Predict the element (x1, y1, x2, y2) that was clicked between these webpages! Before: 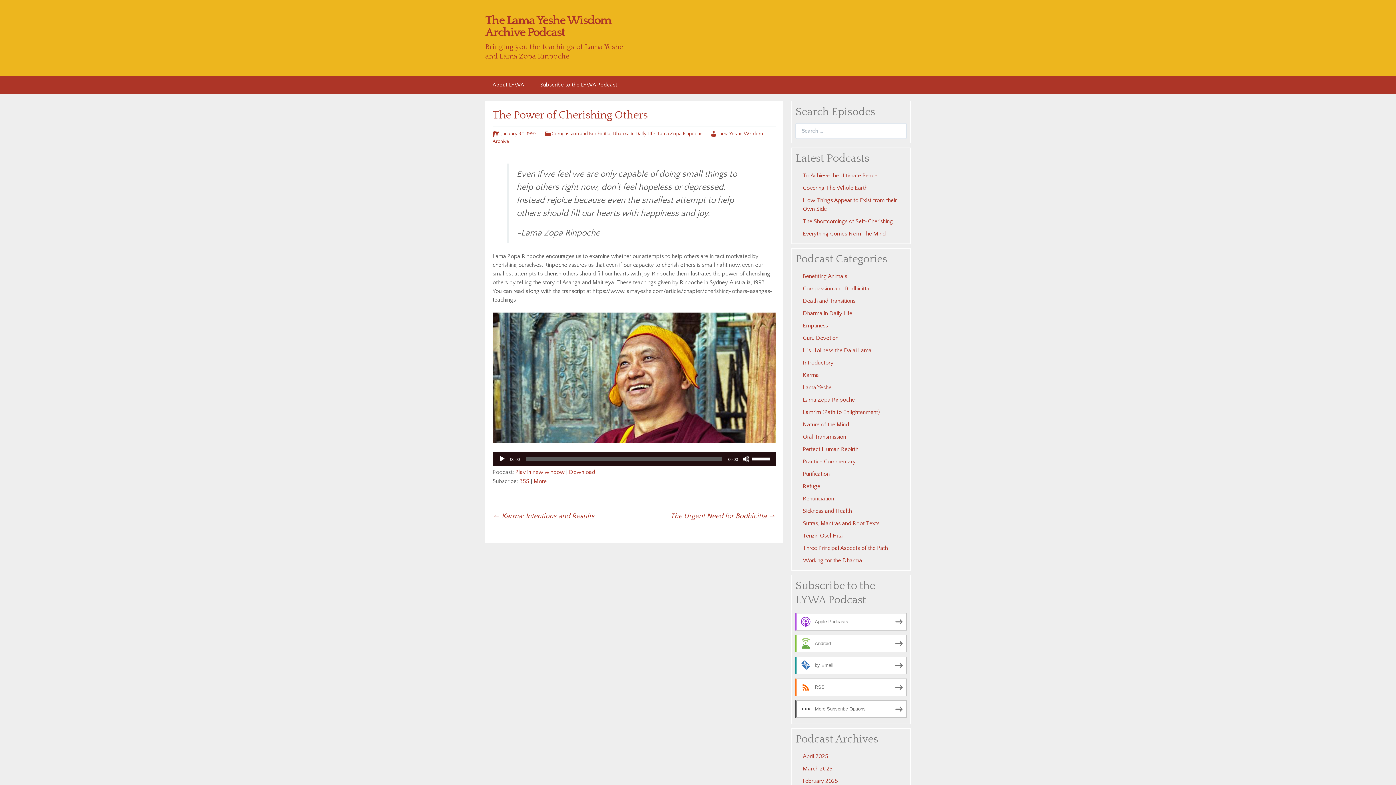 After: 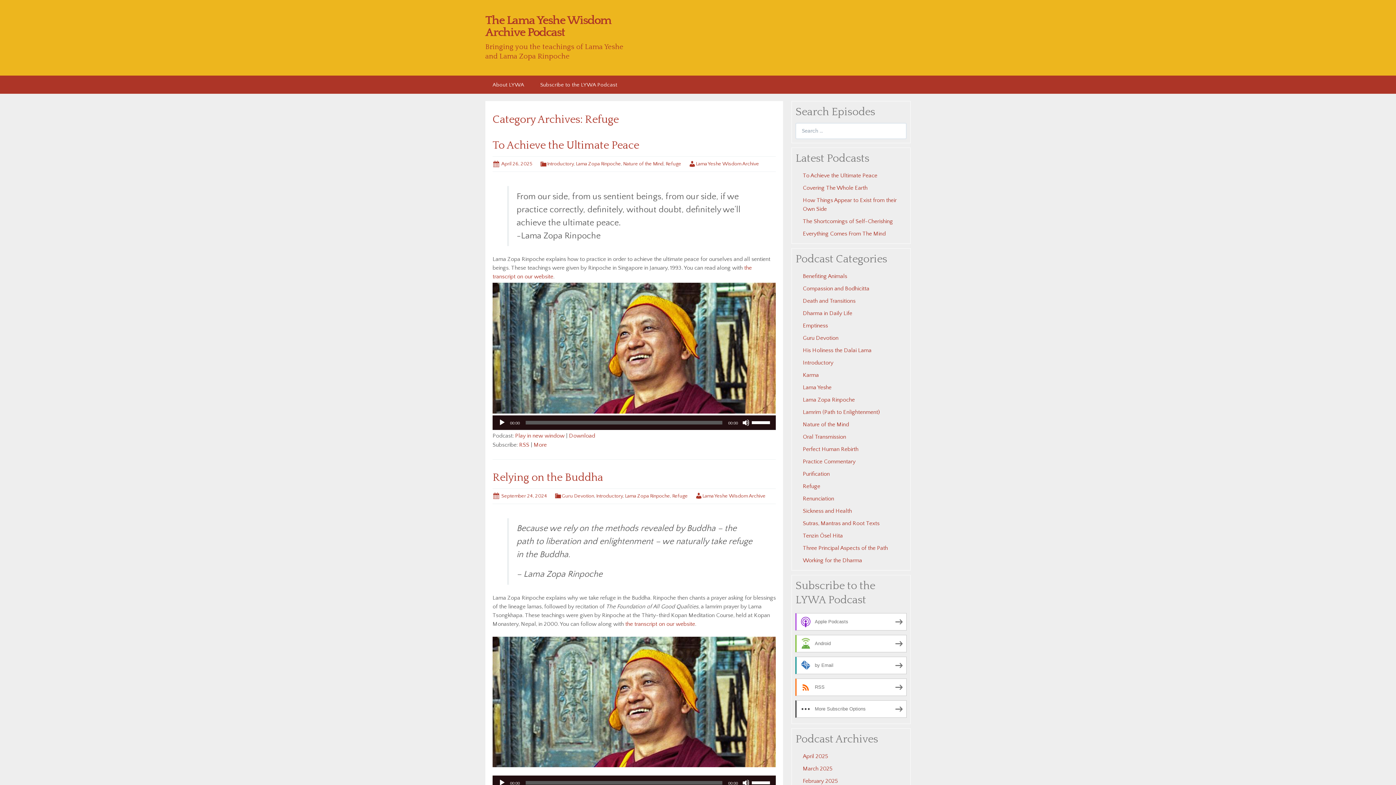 Action: bbox: (803, 483, 820, 489) label: Refuge